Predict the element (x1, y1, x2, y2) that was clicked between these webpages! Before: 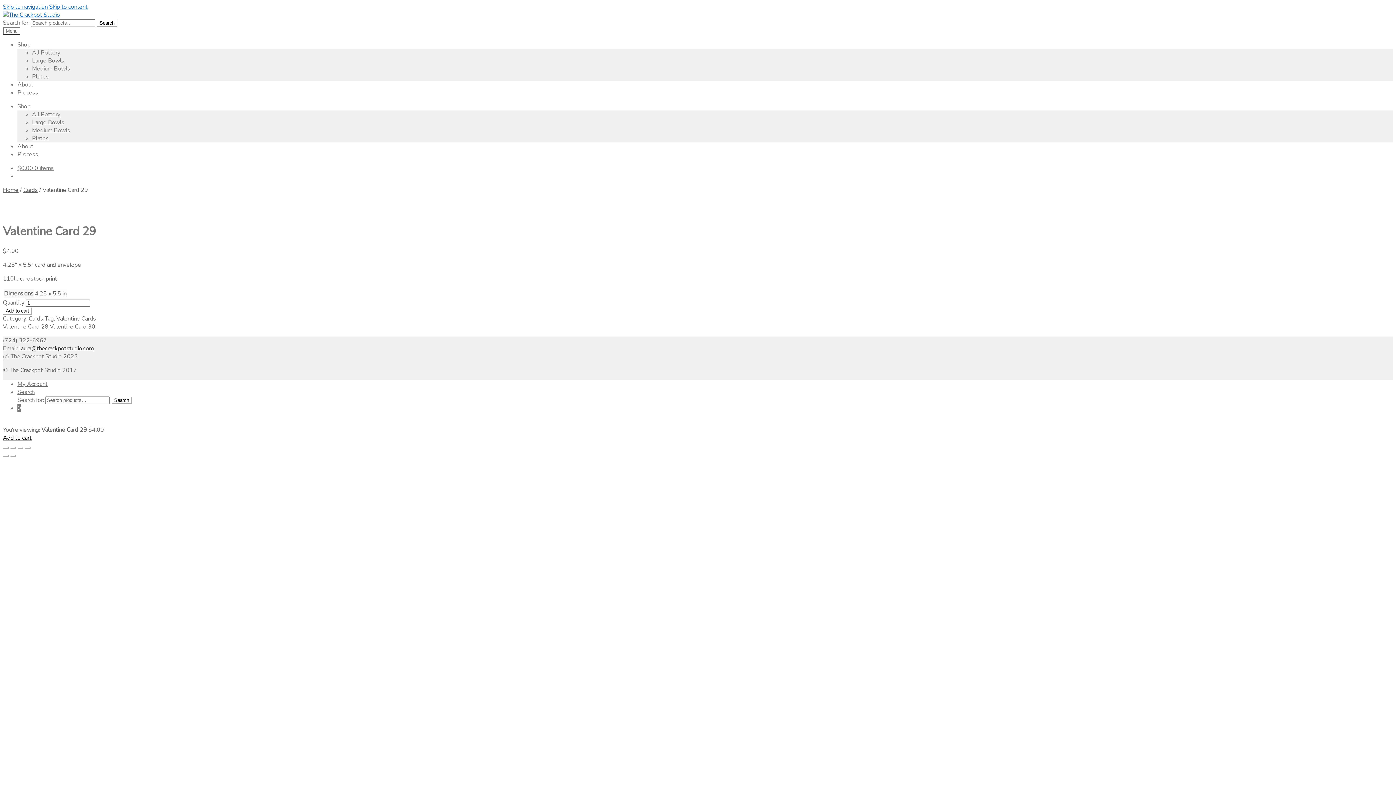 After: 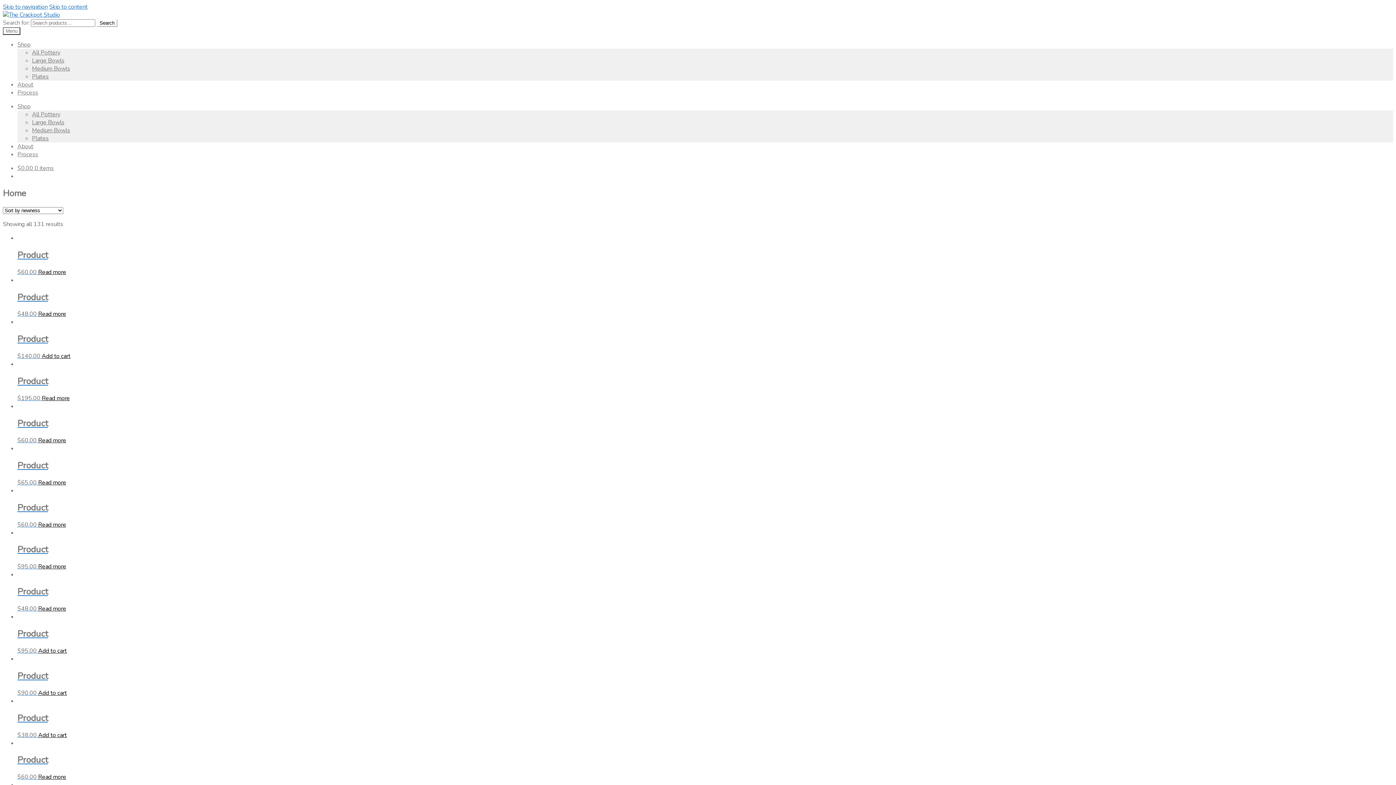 Action: bbox: (2, 10, 60, 18)